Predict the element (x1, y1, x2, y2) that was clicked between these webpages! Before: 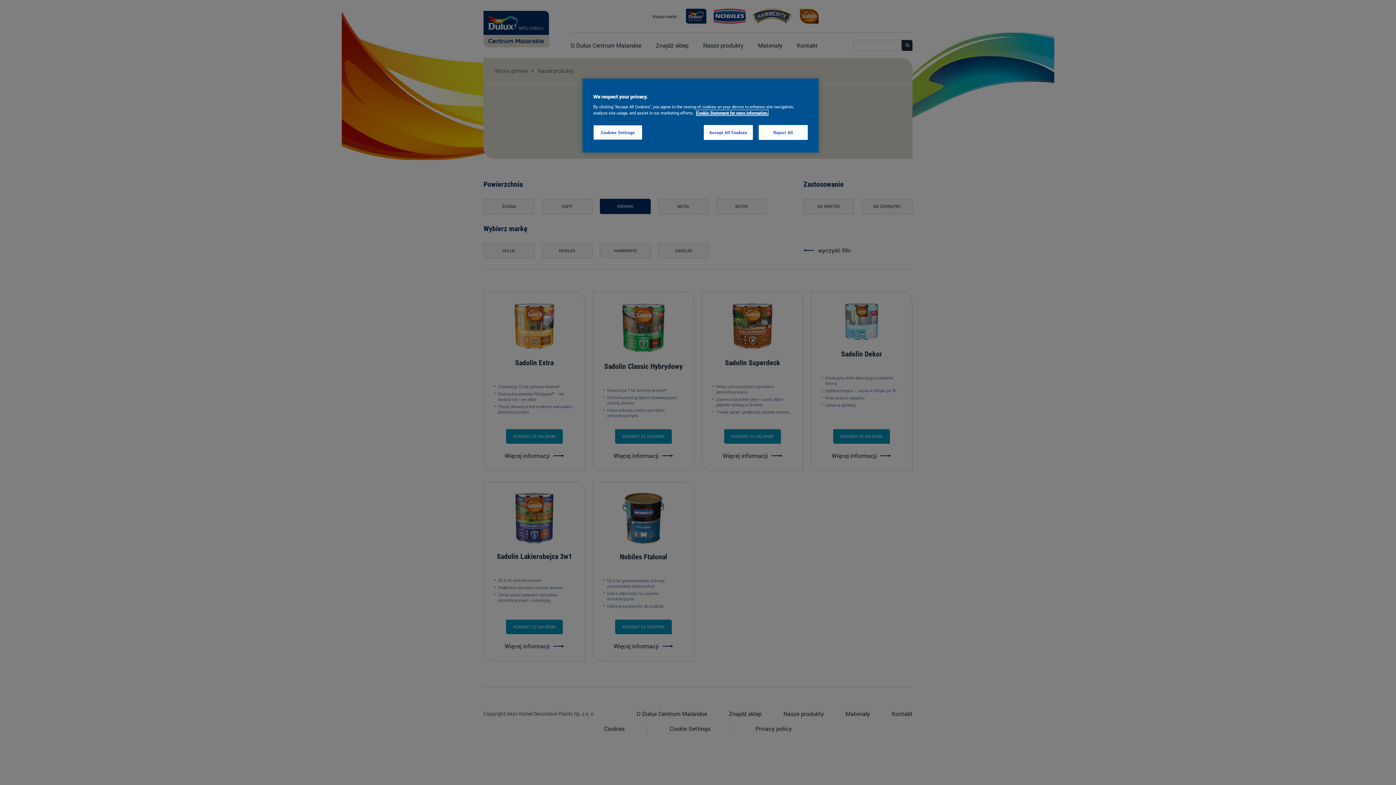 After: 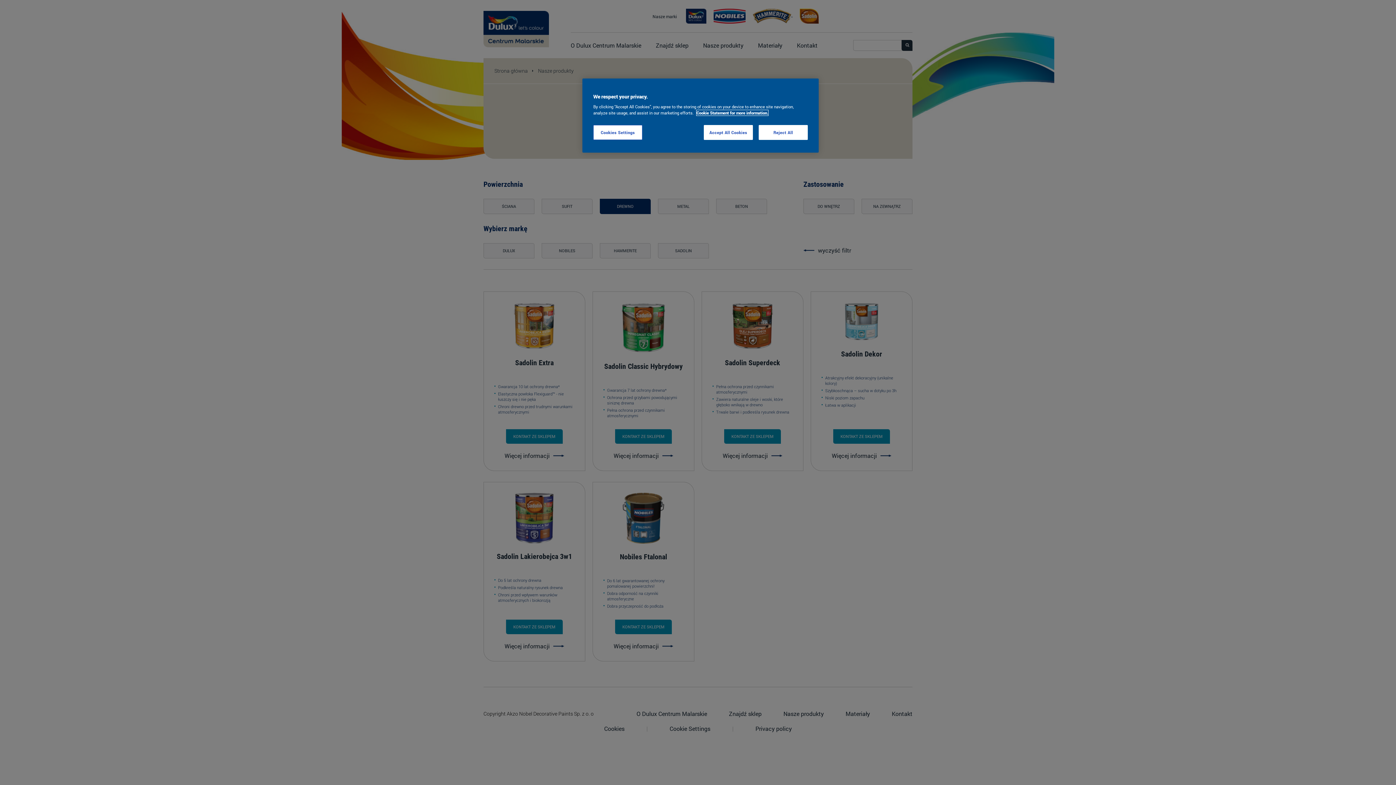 Action: label: More information about your privacy, opens in a new tab bbox: (696, 110, 768, 115)